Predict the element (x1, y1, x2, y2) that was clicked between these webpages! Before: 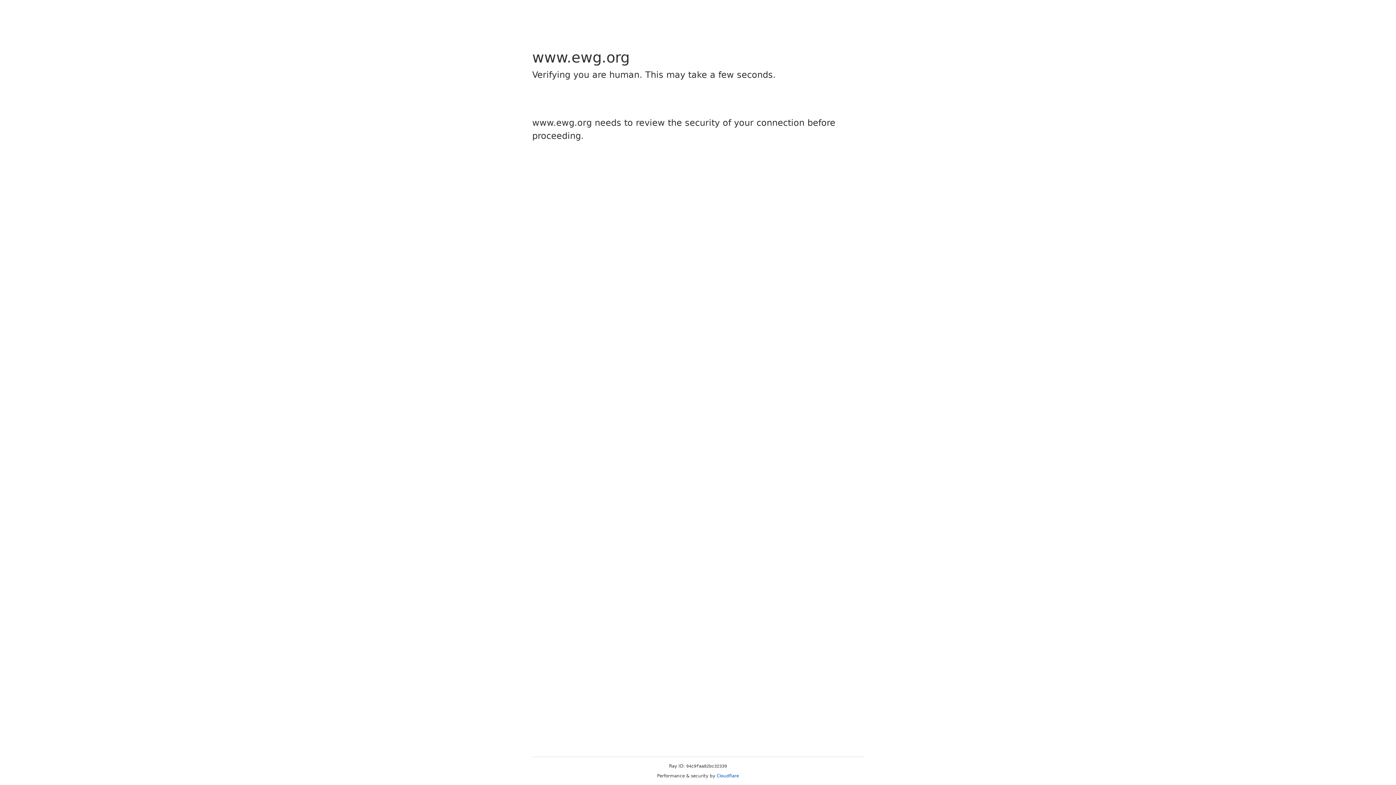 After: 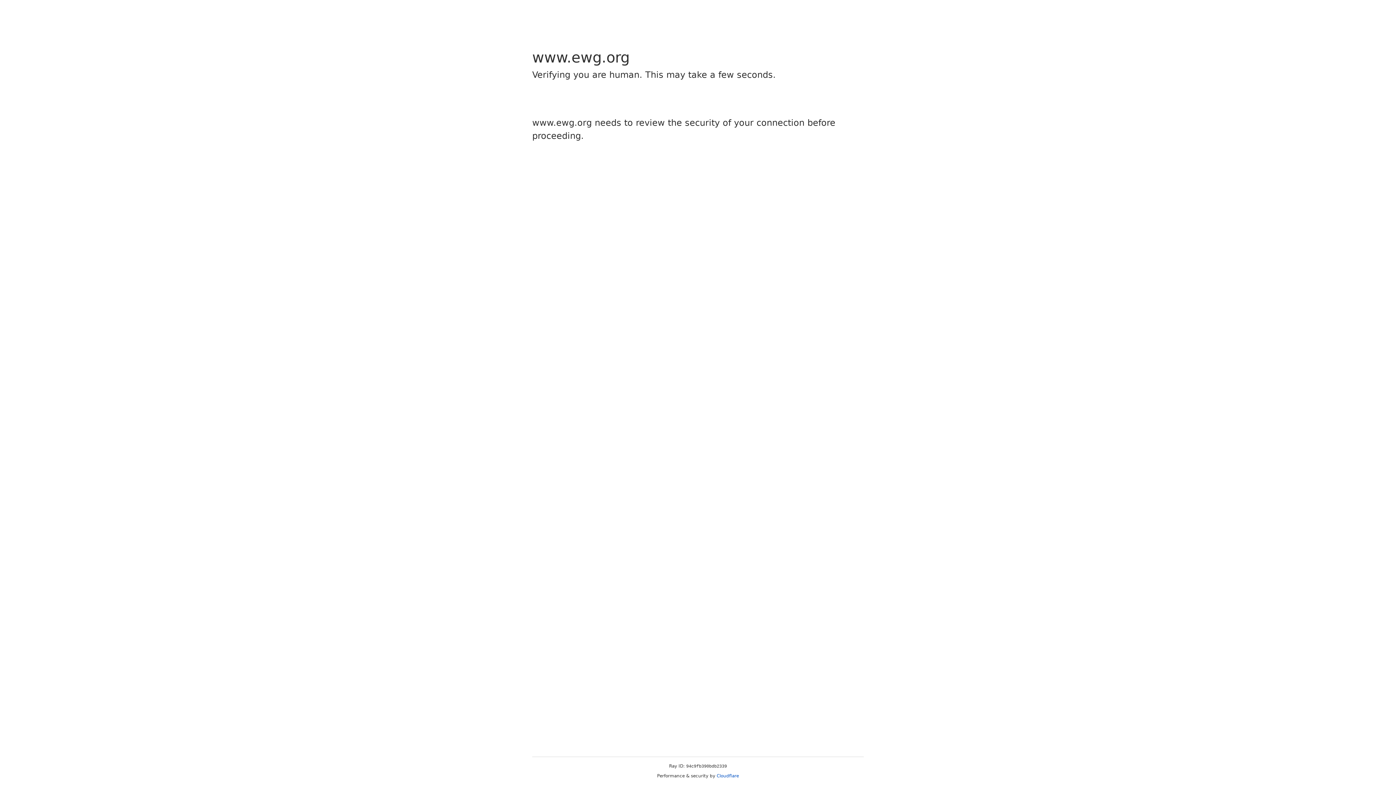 Action: label: Cloudflare bbox: (716, 773, 739, 778)